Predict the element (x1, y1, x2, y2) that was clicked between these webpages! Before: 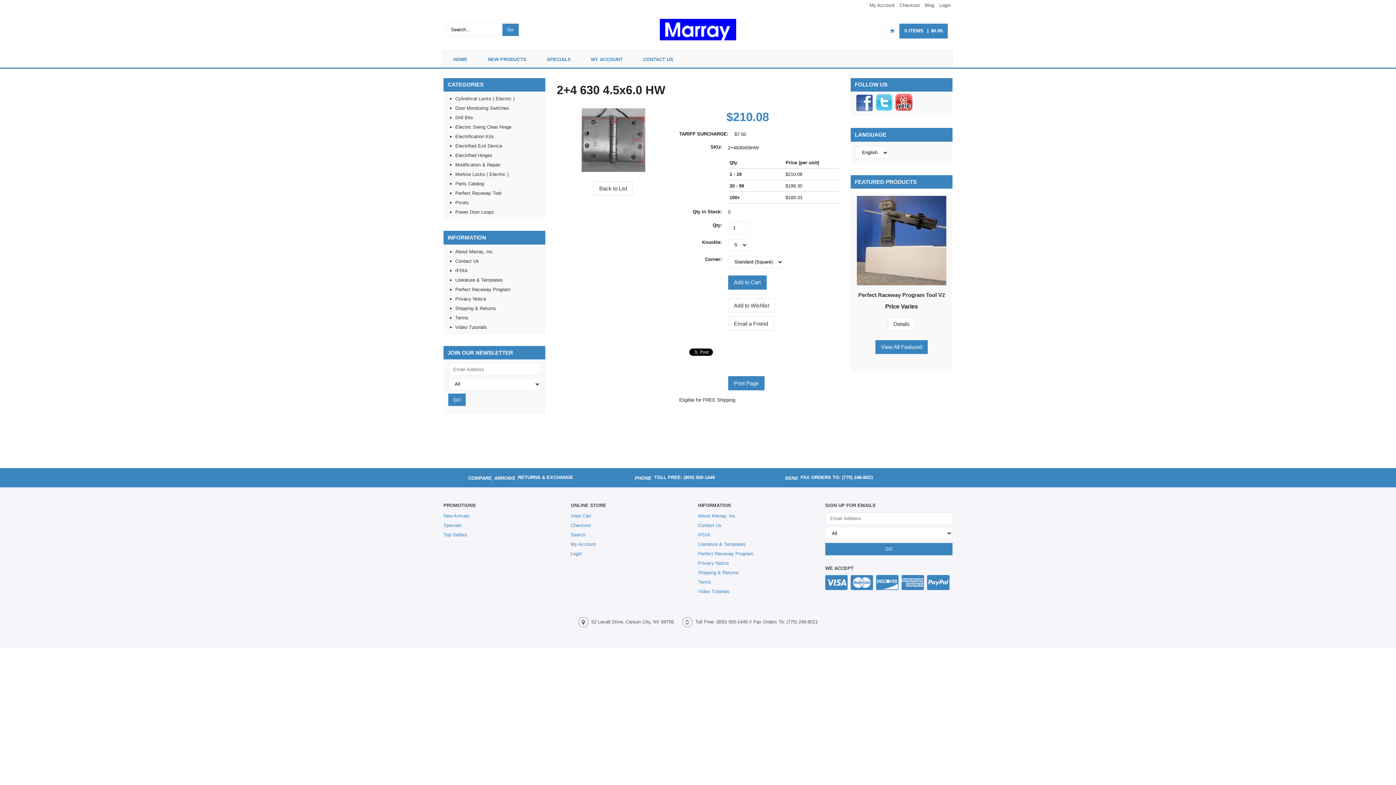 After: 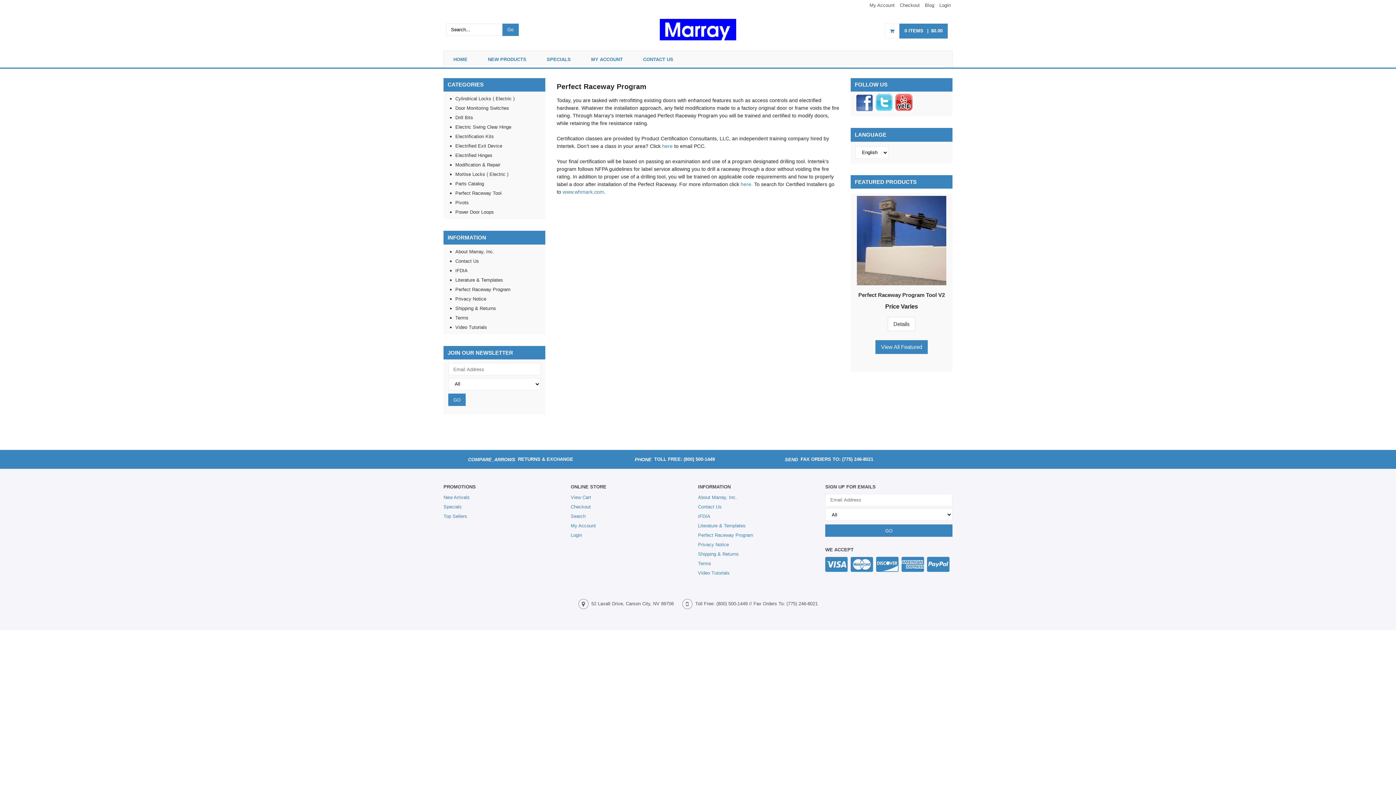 Action: bbox: (455, 284, 540, 294) label: Perfect Raceway Program